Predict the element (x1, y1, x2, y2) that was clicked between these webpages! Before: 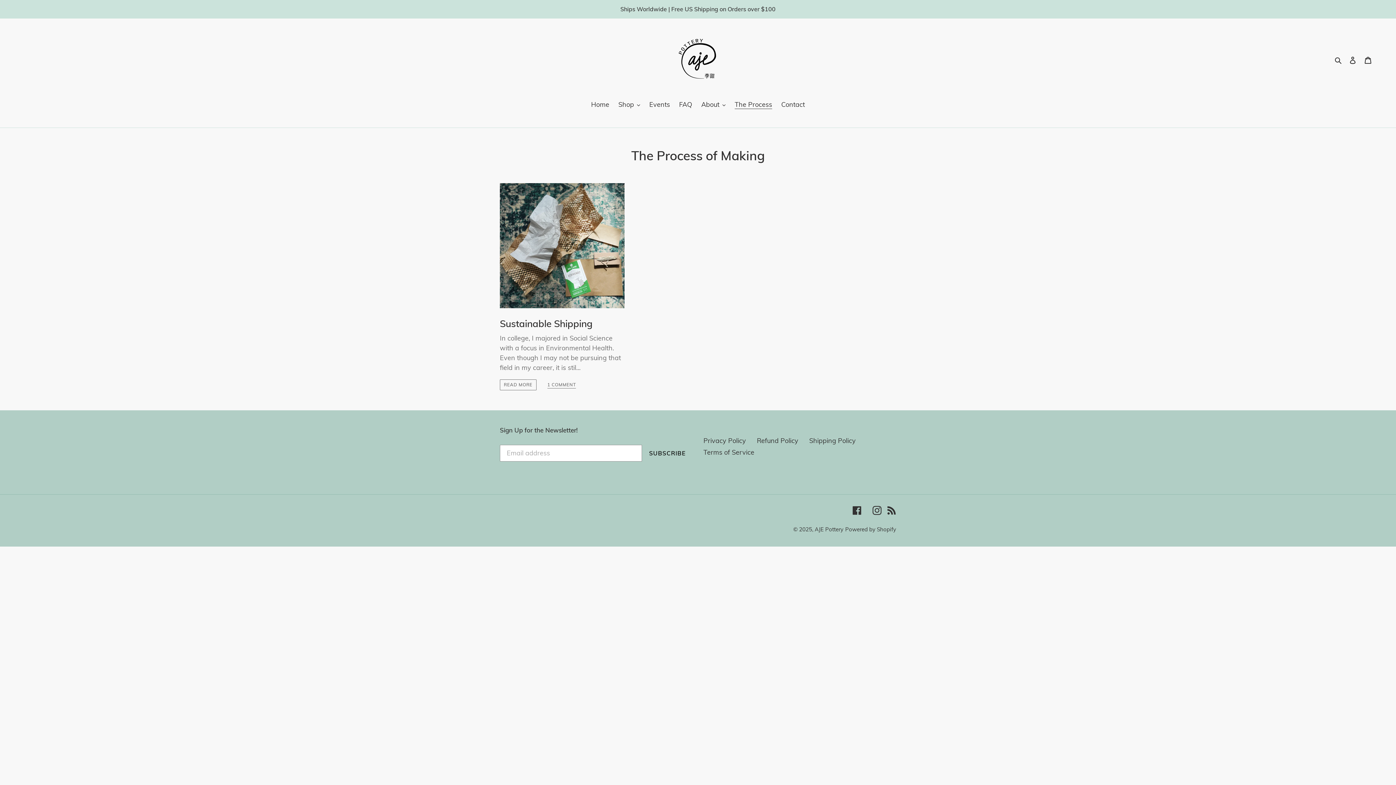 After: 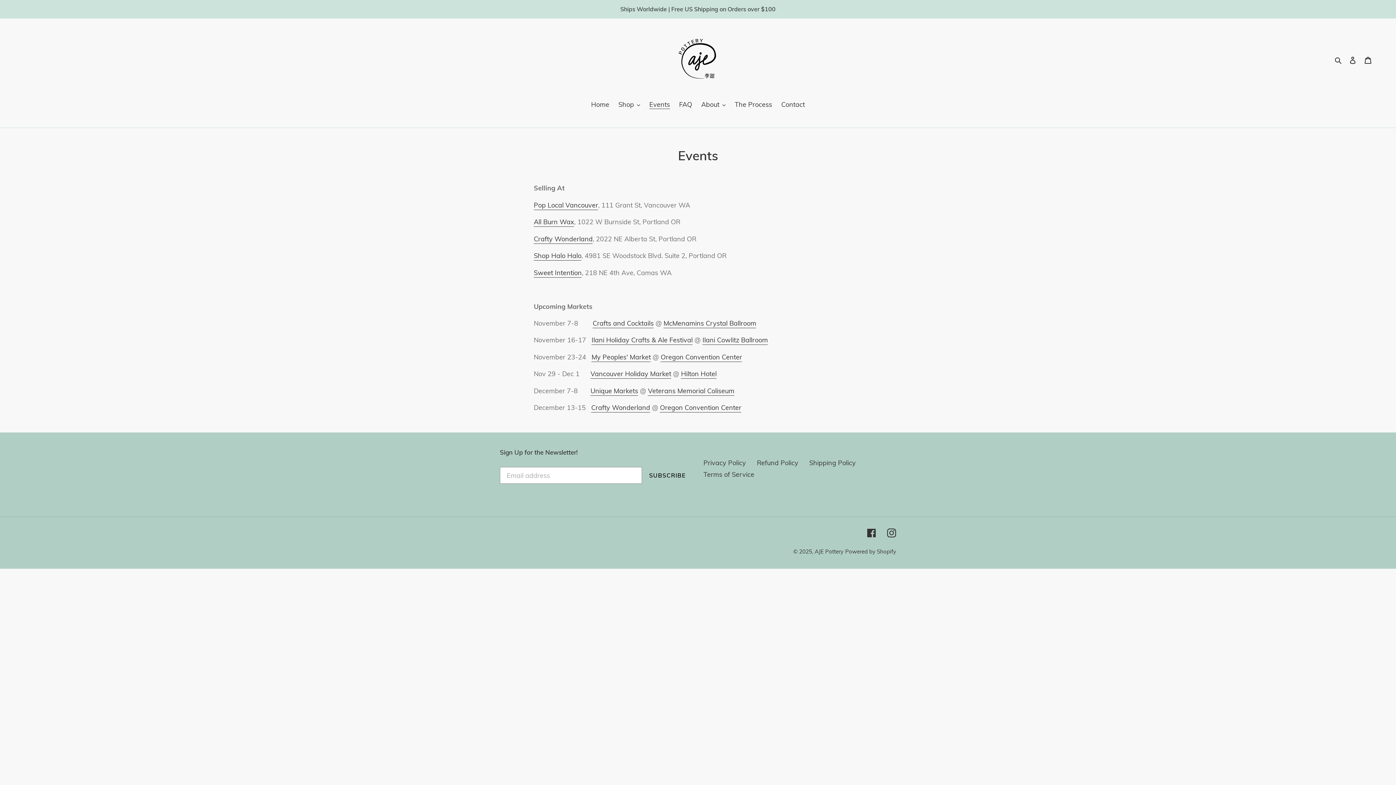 Action: label: Events bbox: (645, 99, 673, 110)